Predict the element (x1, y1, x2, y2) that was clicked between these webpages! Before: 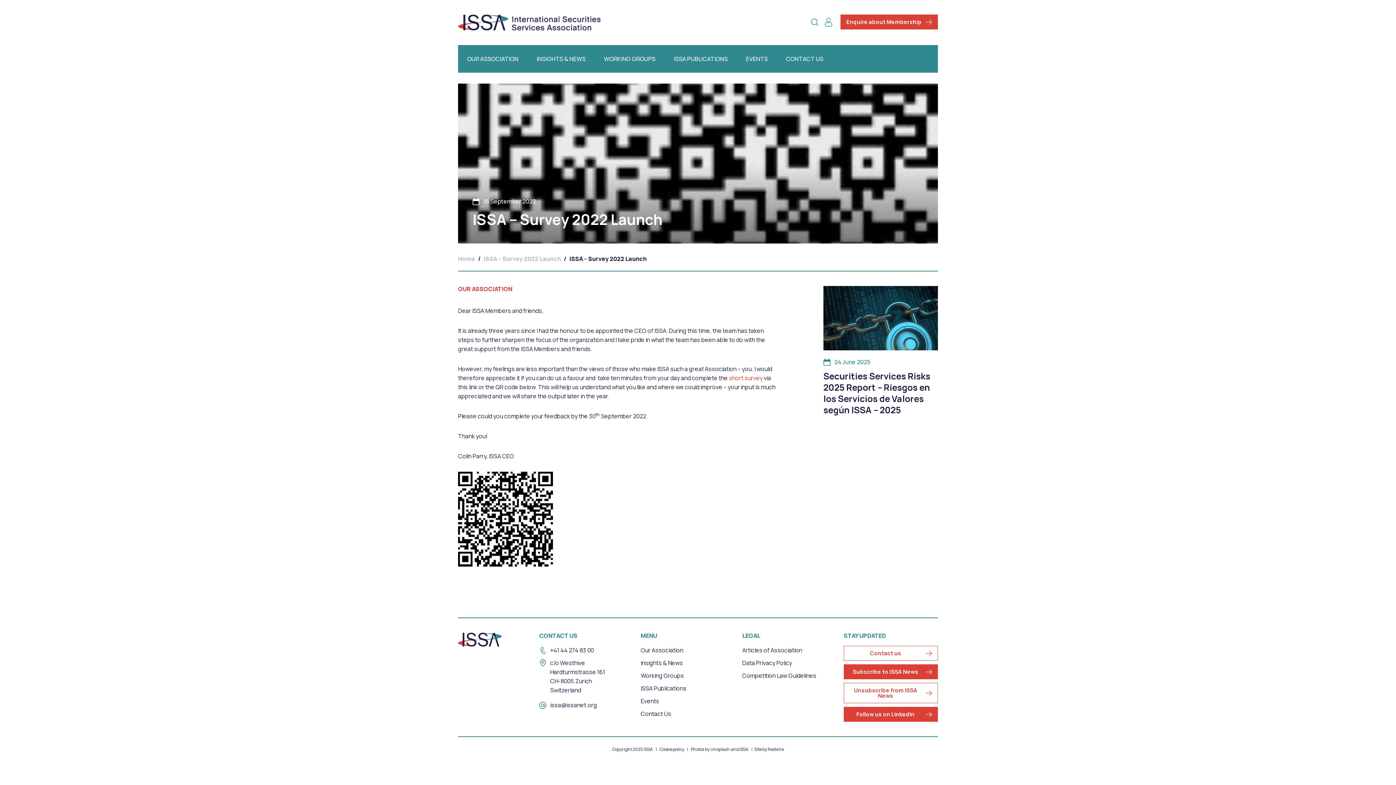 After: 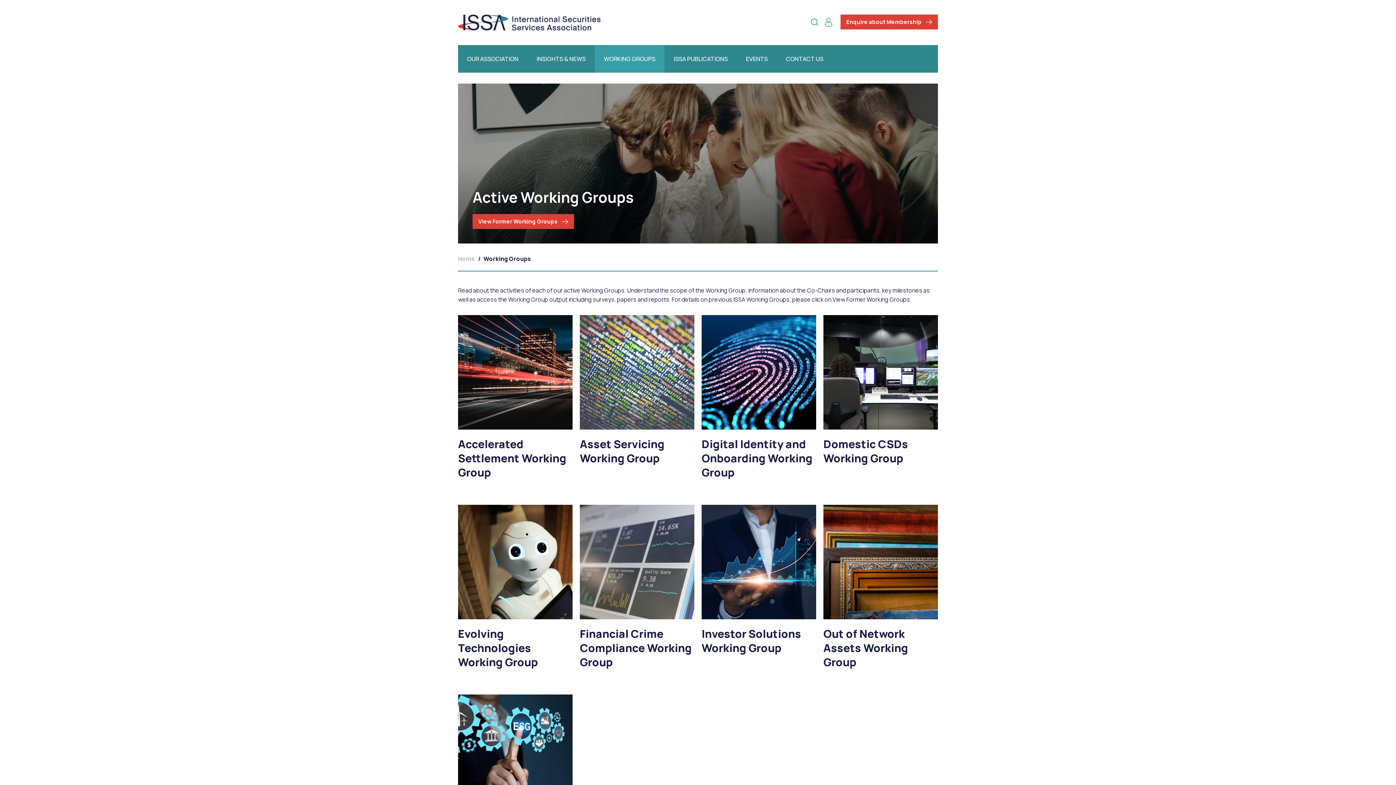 Action: bbox: (594, 45, 664, 72) label: WORKING GROUPS